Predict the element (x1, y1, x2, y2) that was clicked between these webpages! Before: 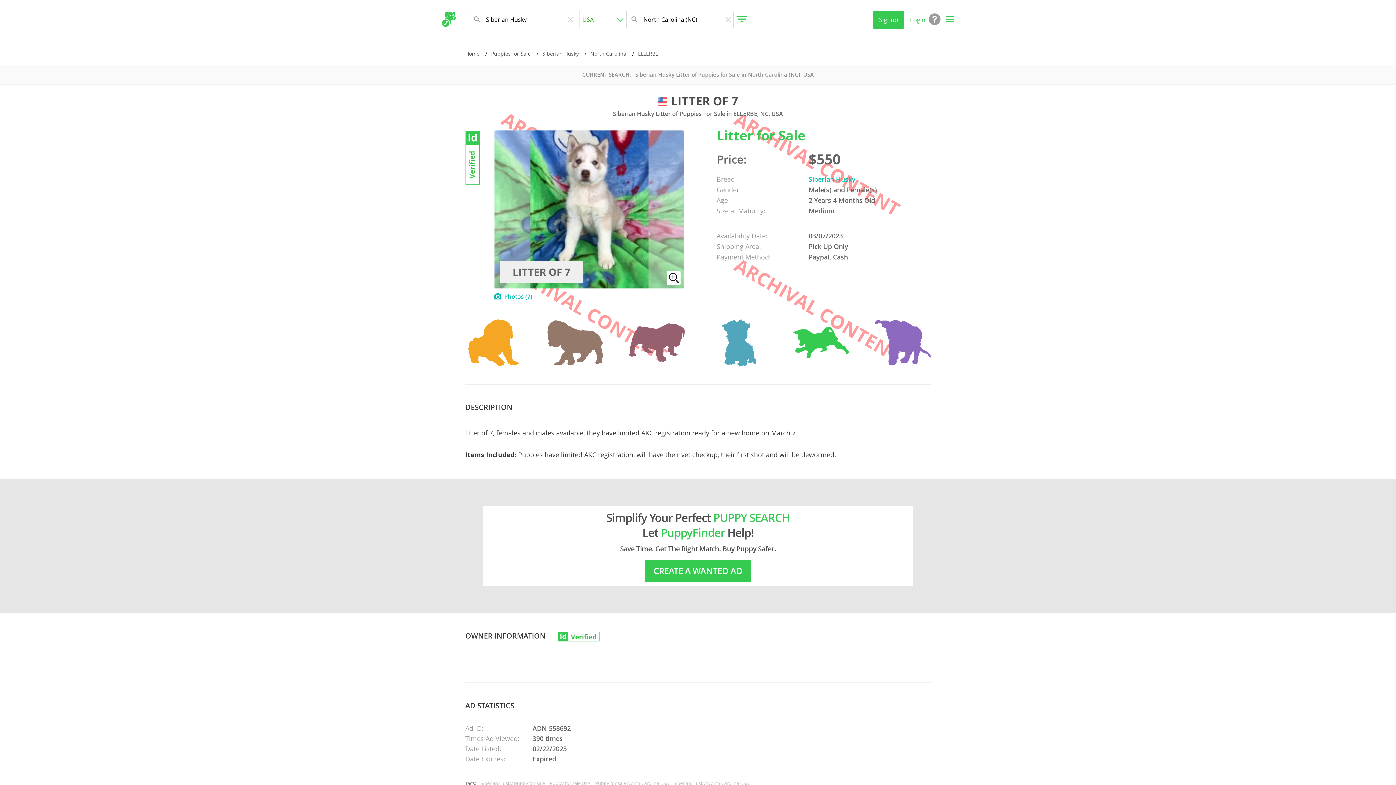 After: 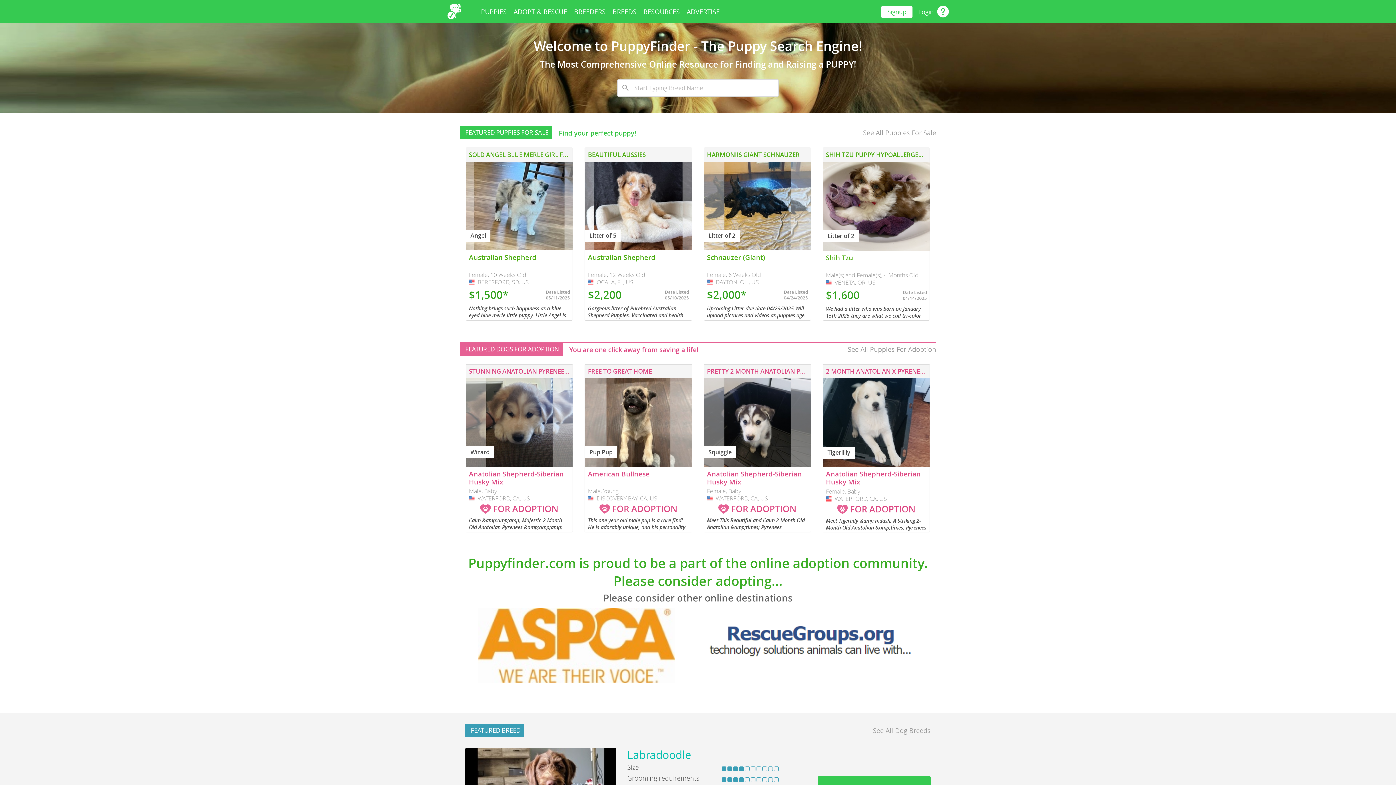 Action: bbox: (441, 11, 456, 26)